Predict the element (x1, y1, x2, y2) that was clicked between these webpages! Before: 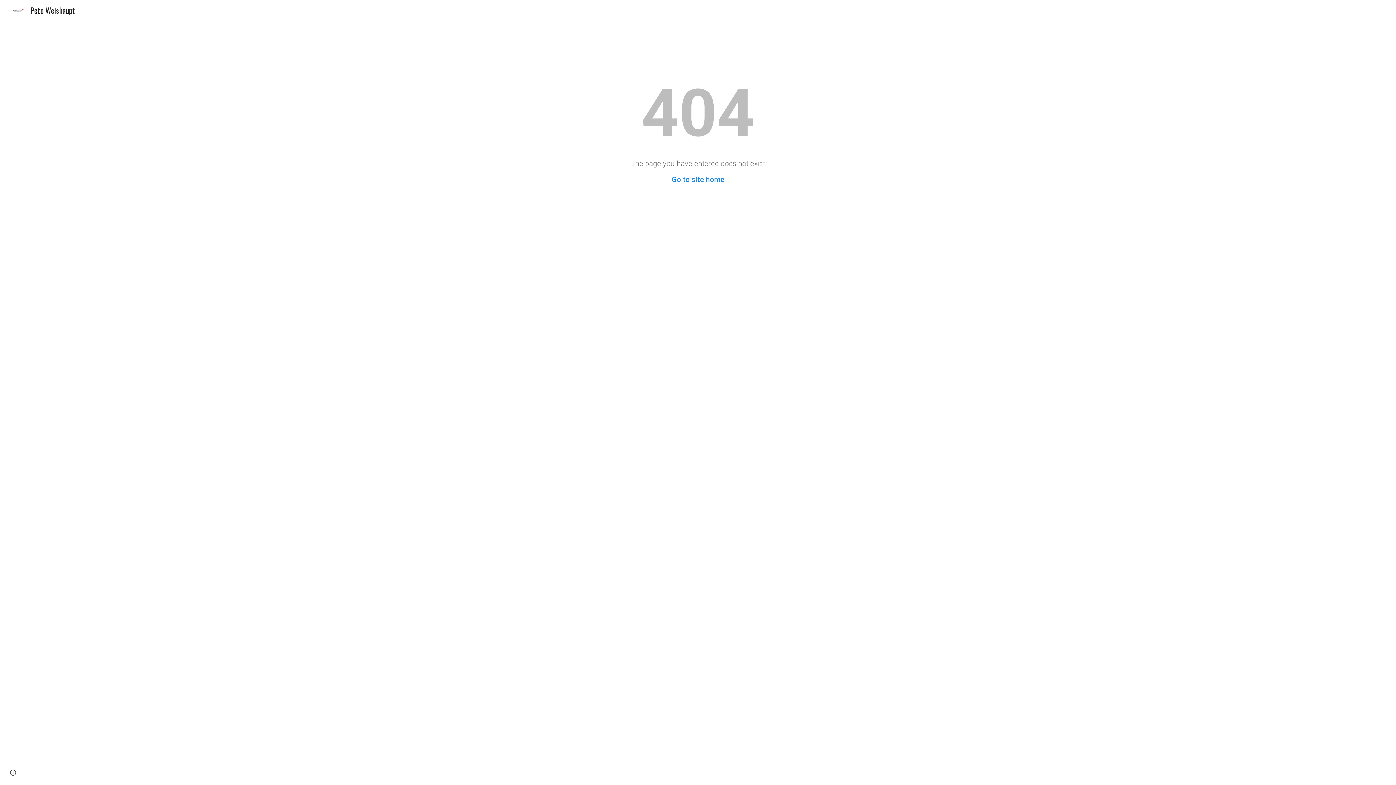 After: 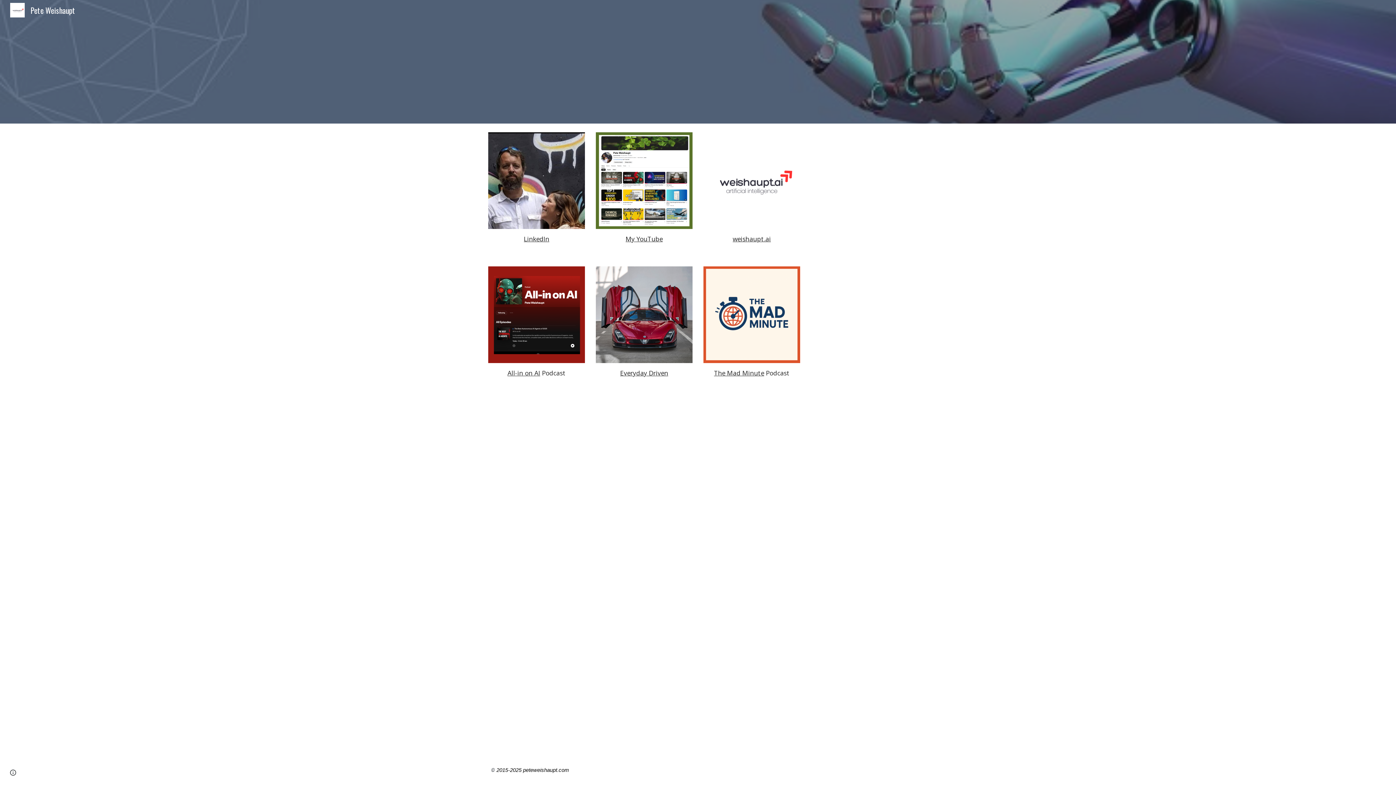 Action: bbox: (5, 3, 79, 14) label: Pete Weishaupt